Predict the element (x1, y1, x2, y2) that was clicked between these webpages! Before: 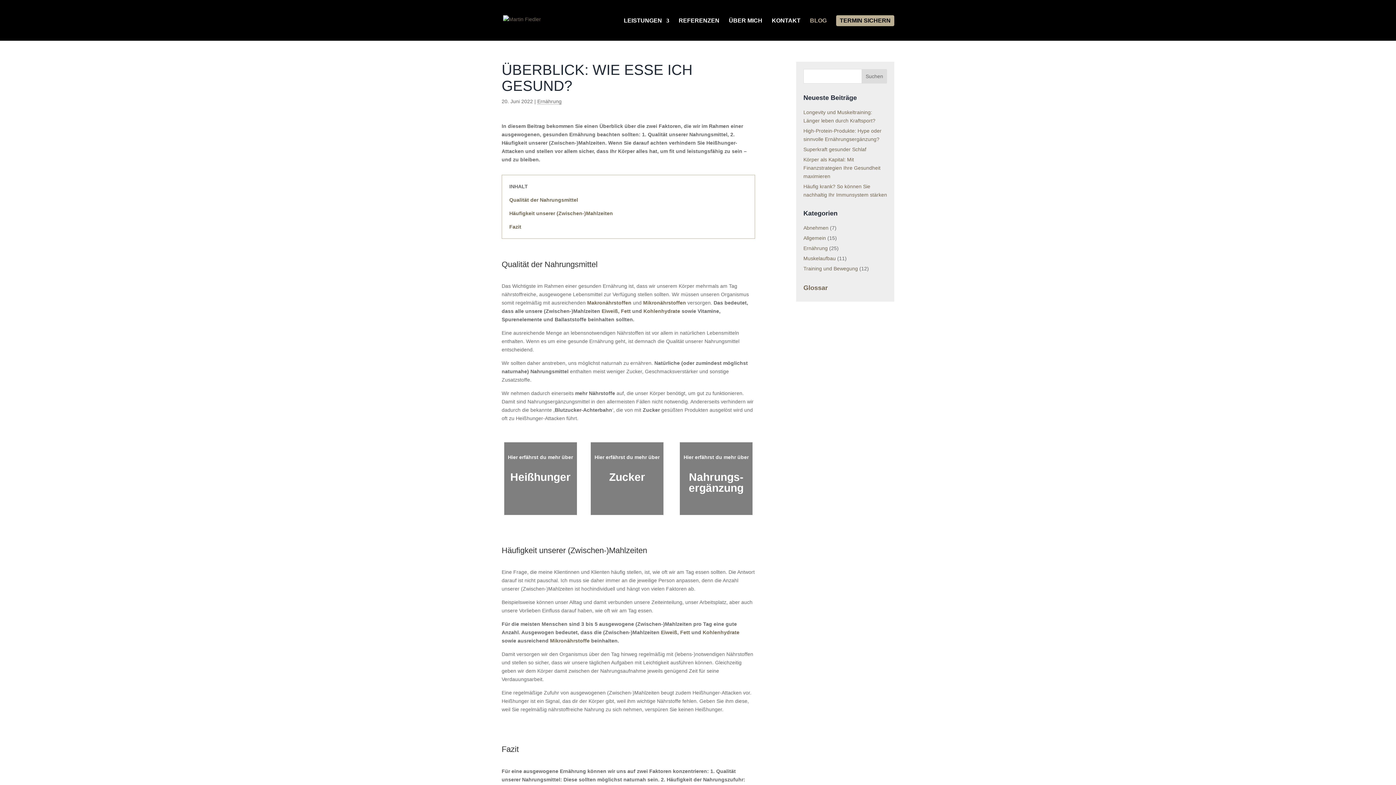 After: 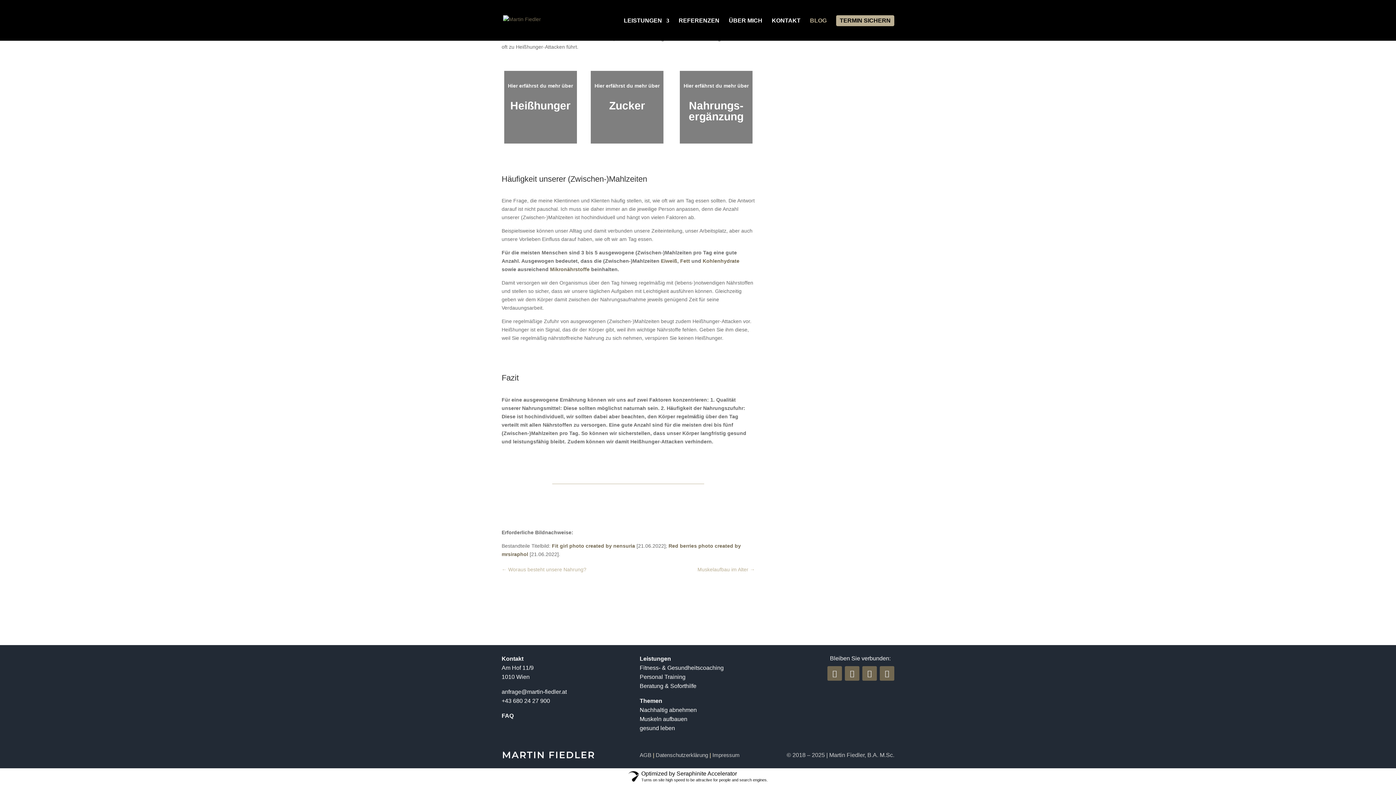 Action: label: Fazit bbox: (509, 224, 521, 229)